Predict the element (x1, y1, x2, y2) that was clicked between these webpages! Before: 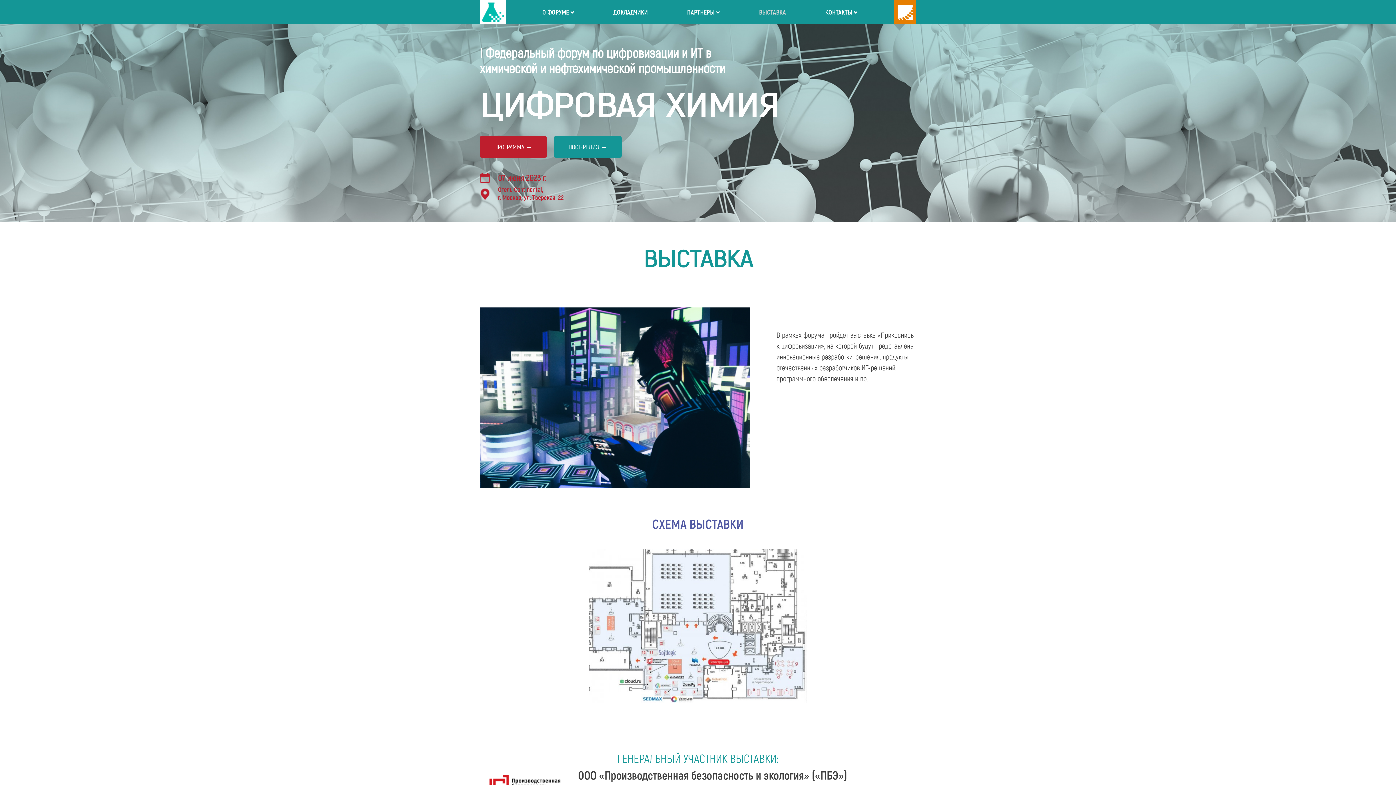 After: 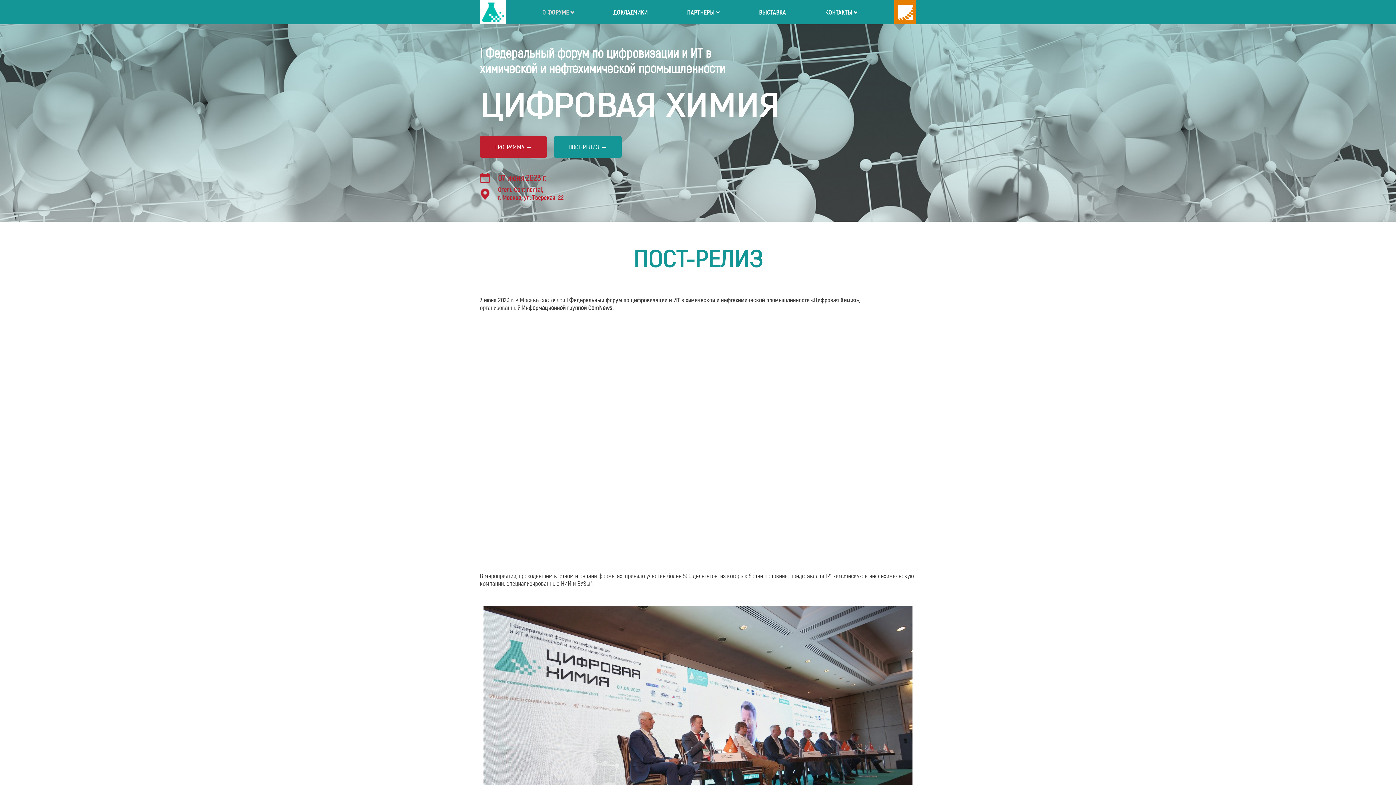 Action: label: ПОСТ-РЕЛИЗ bbox: (554, 136, 621, 157)